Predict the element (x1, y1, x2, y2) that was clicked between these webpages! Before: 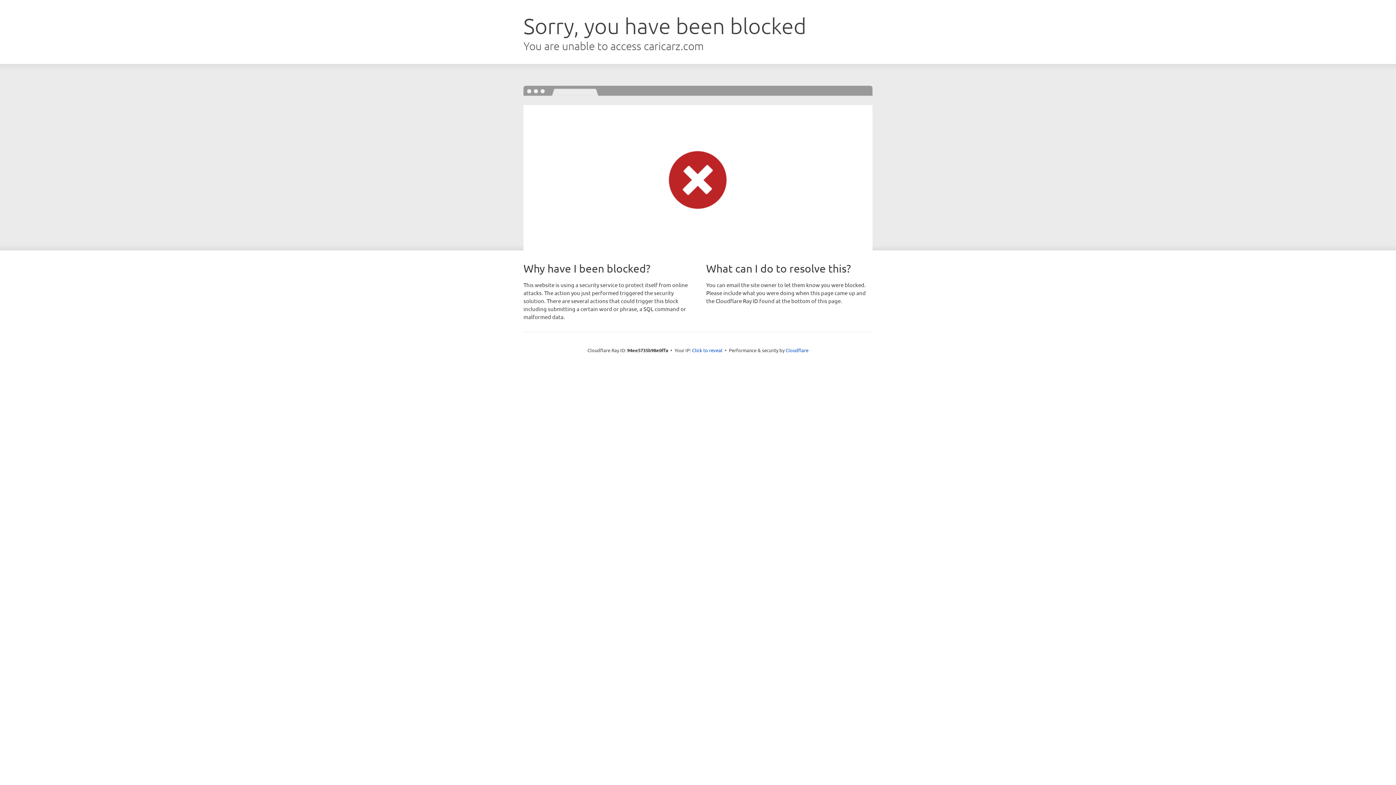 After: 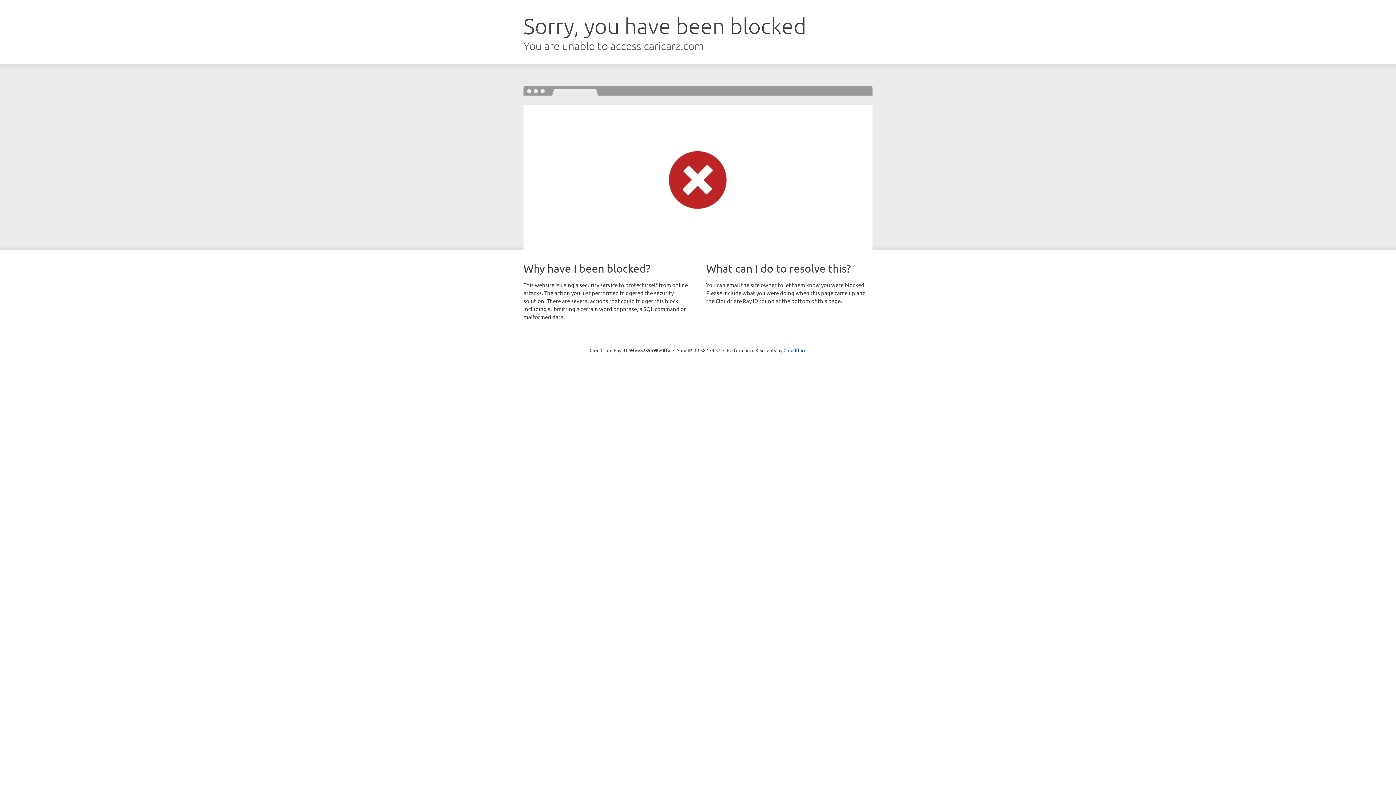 Action: label: Click to reveal bbox: (692, 346, 722, 353)